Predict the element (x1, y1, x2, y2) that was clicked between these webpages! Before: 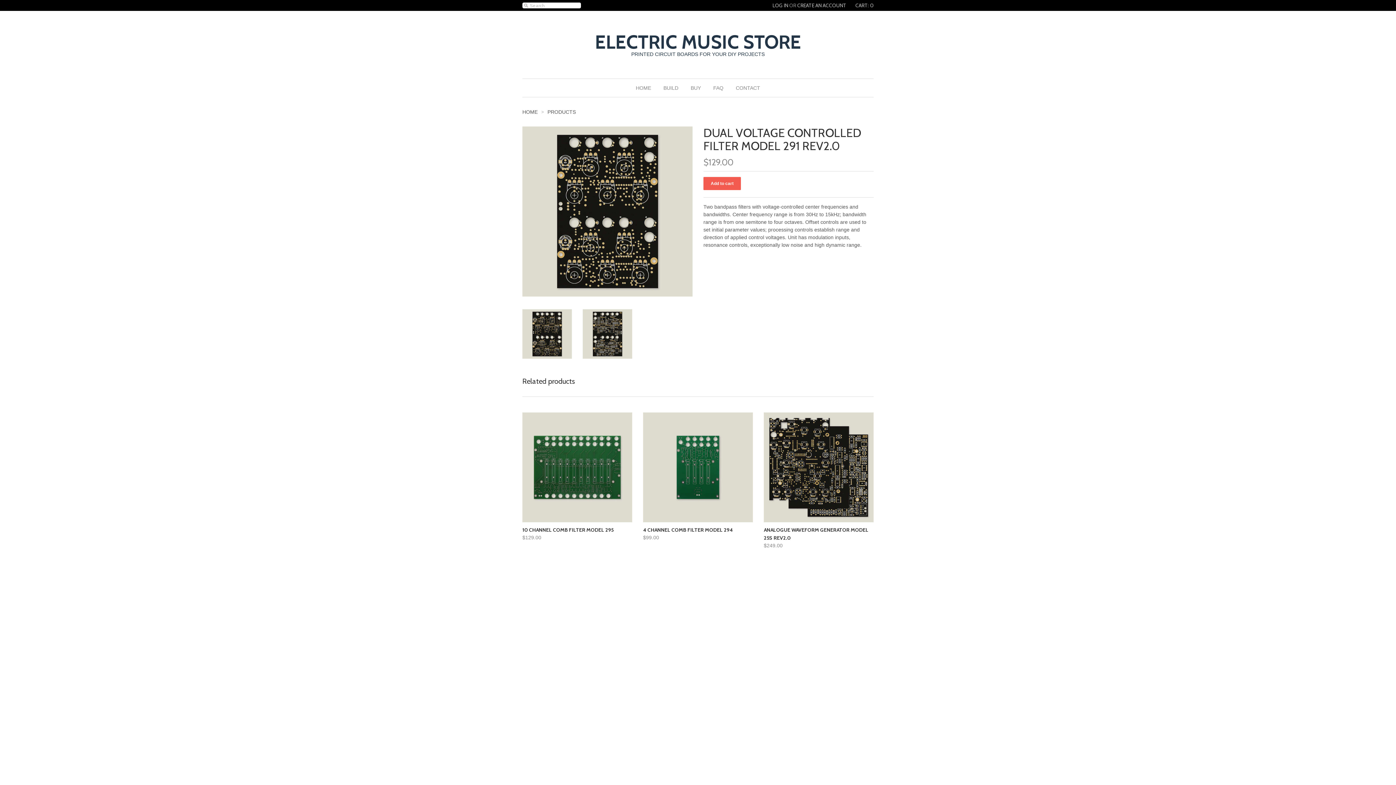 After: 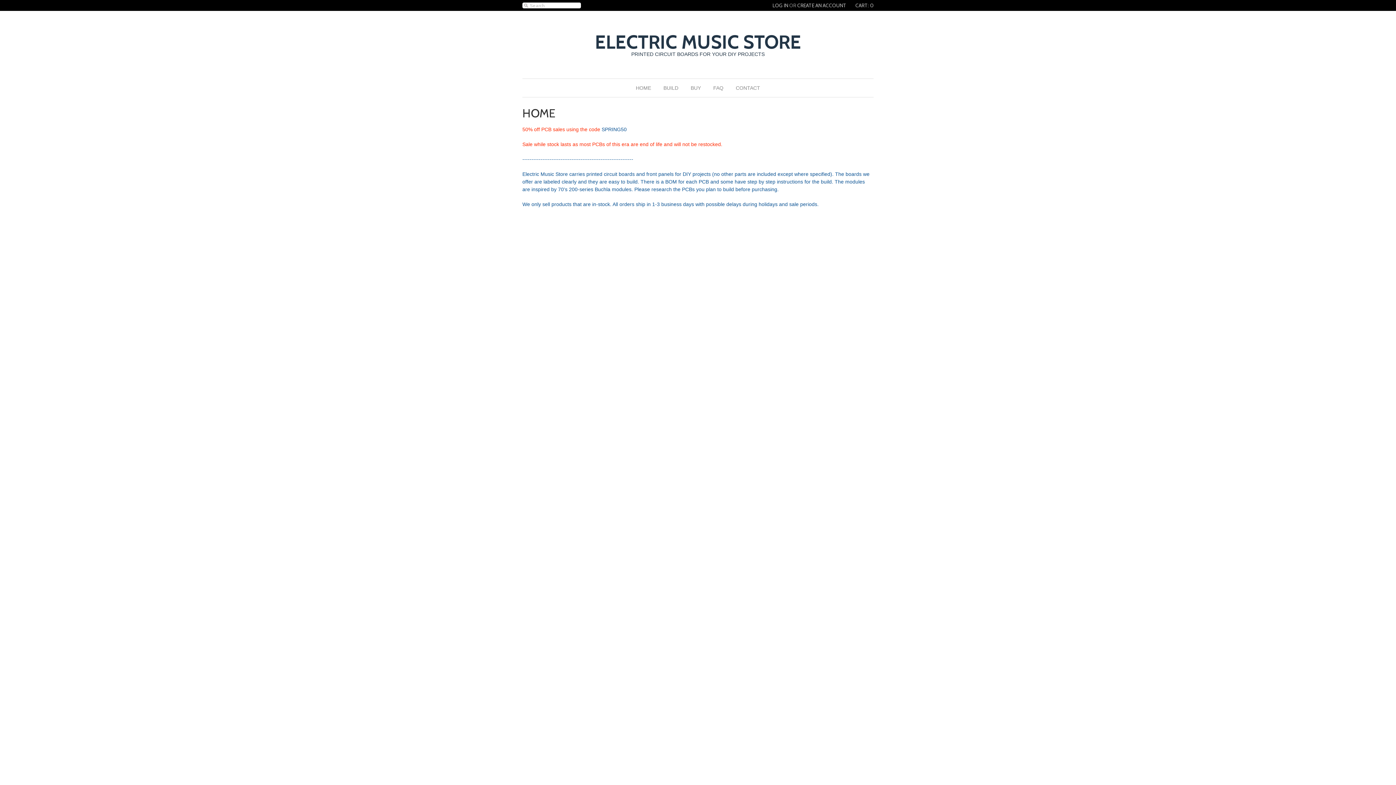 Action: bbox: (522, 109, 537, 114) label: HOME